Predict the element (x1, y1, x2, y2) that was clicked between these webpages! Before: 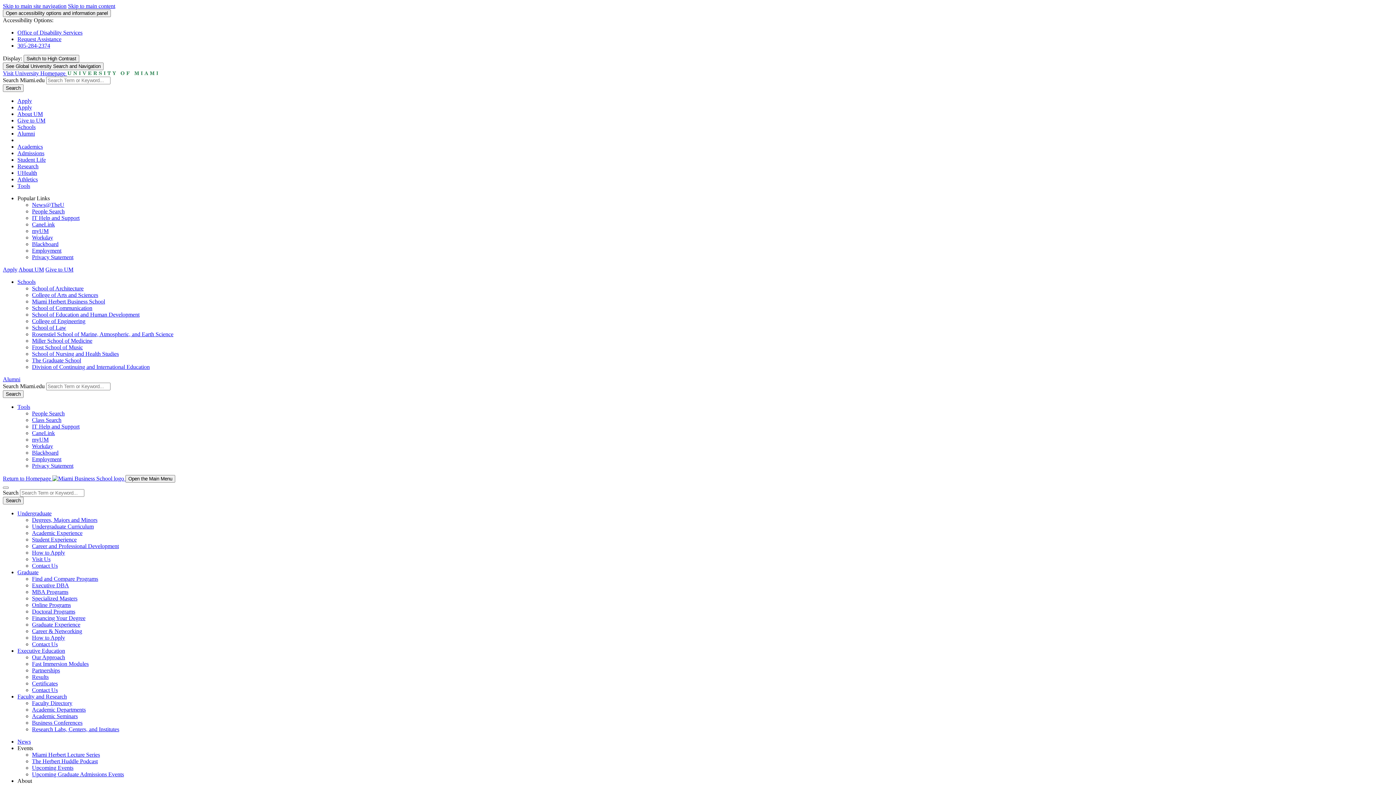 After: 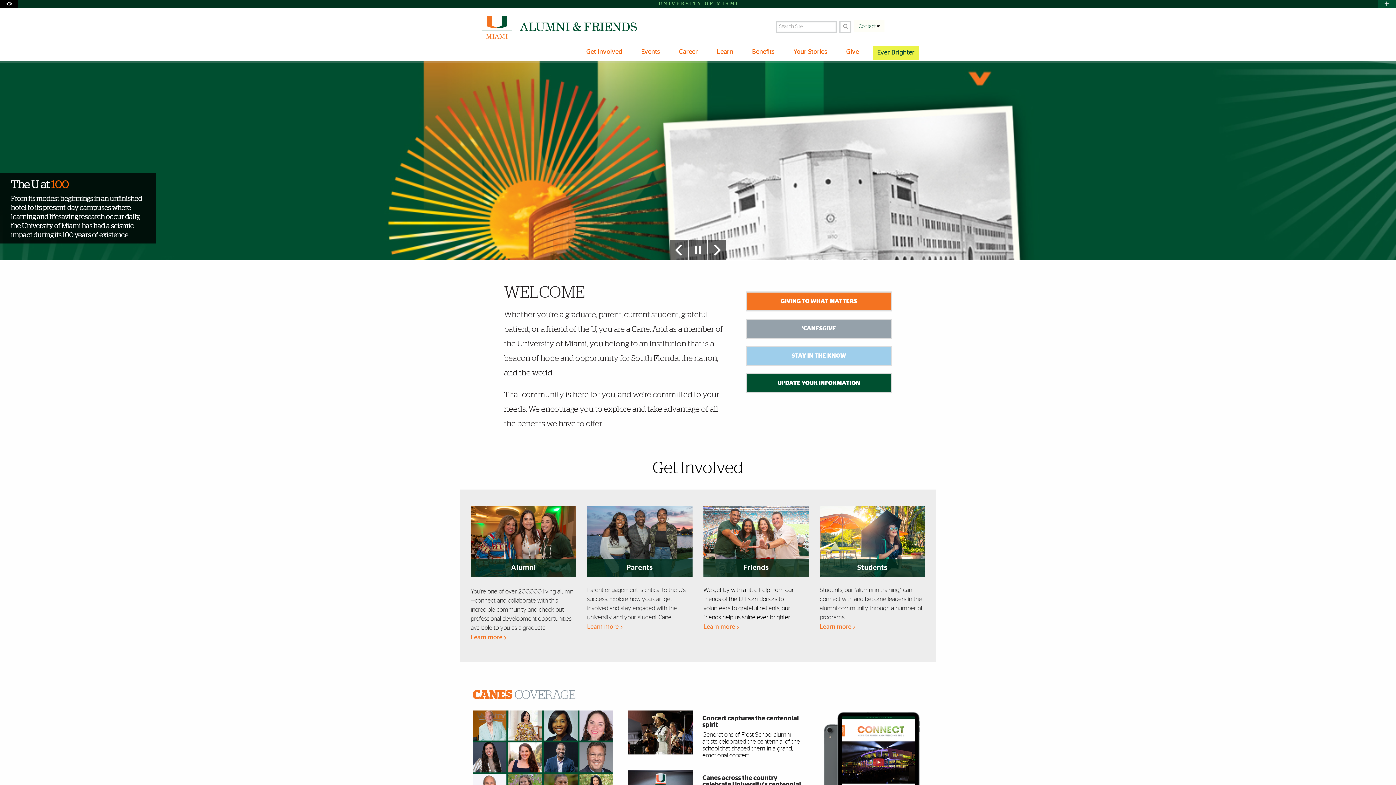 Action: bbox: (17, 130, 34, 136) label: Alumni